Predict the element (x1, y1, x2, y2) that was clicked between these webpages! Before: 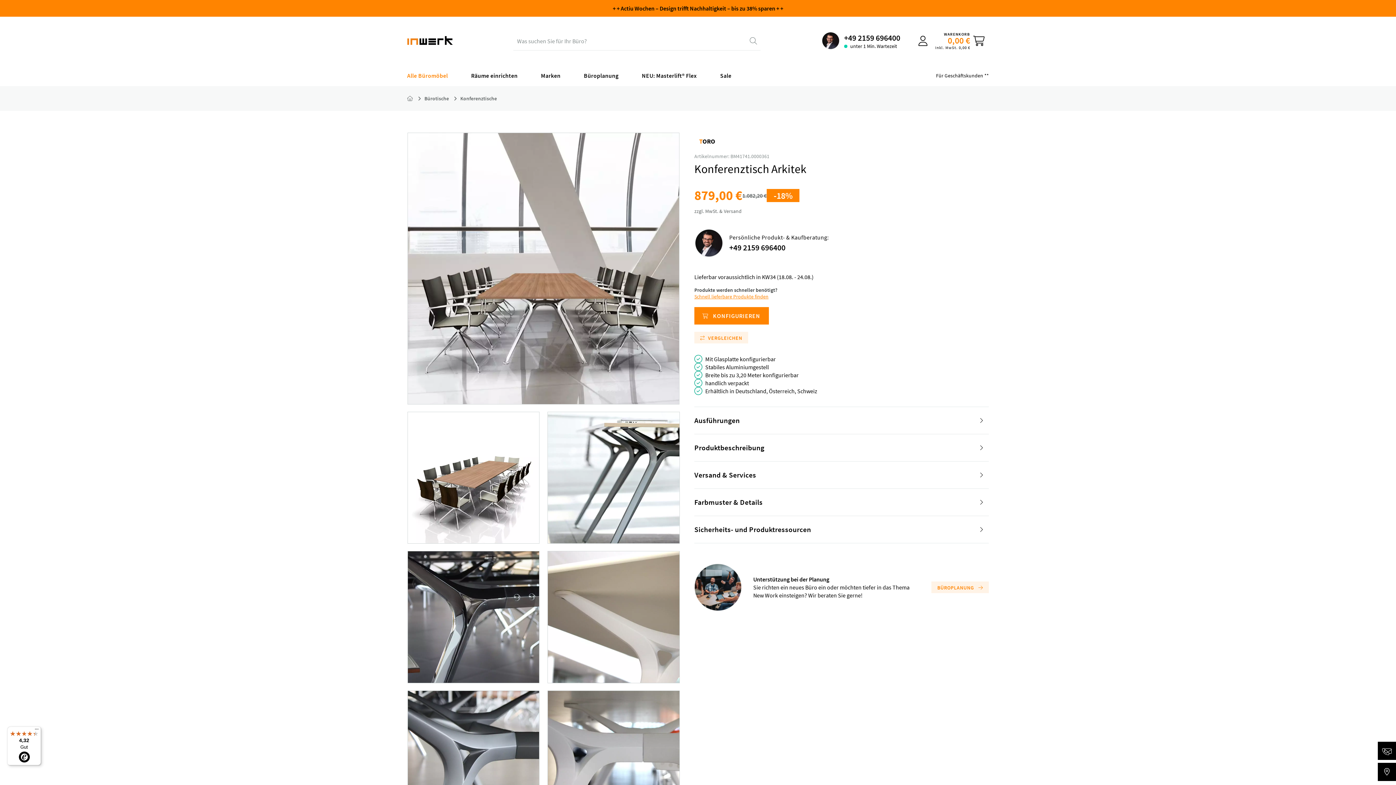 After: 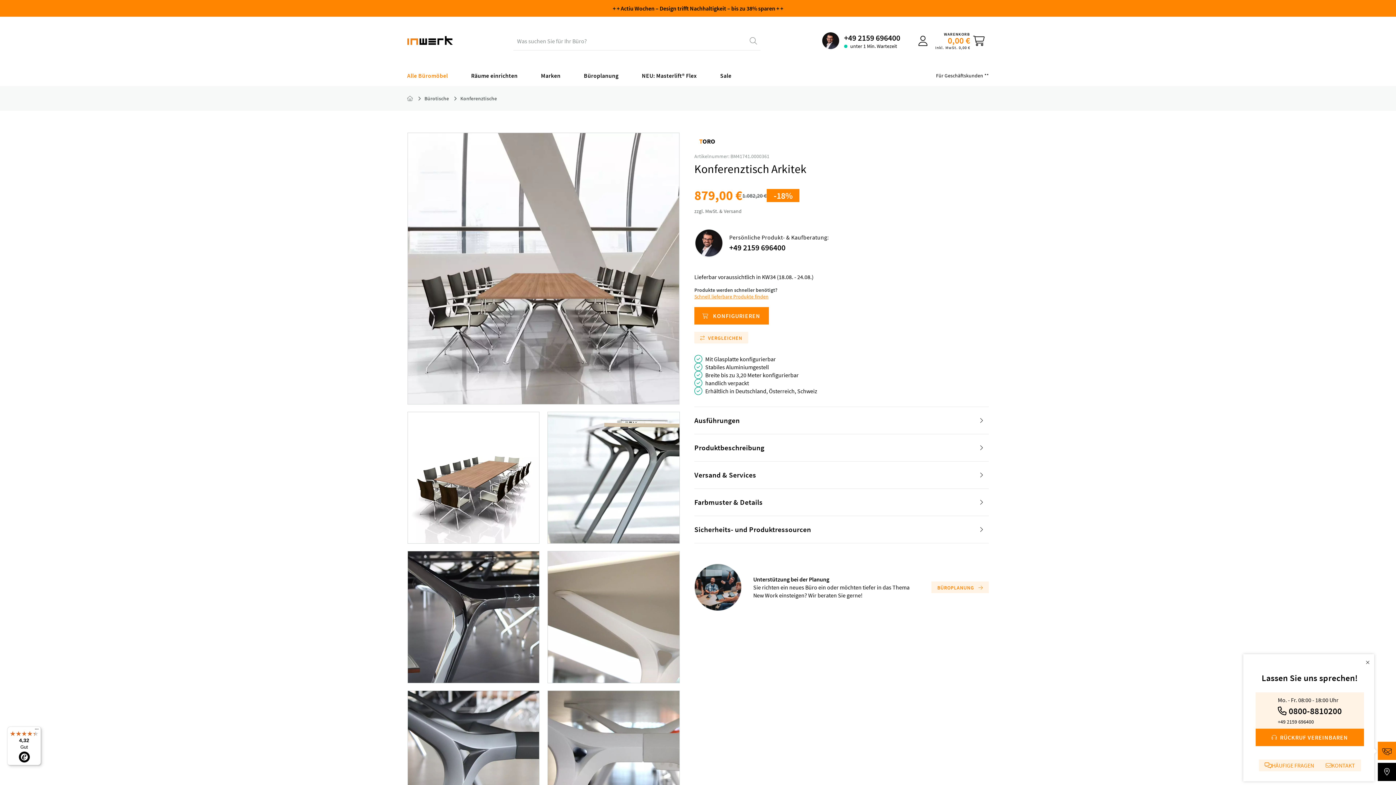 Action: bbox: (1378, 742, 1396, 760) label: Beratung